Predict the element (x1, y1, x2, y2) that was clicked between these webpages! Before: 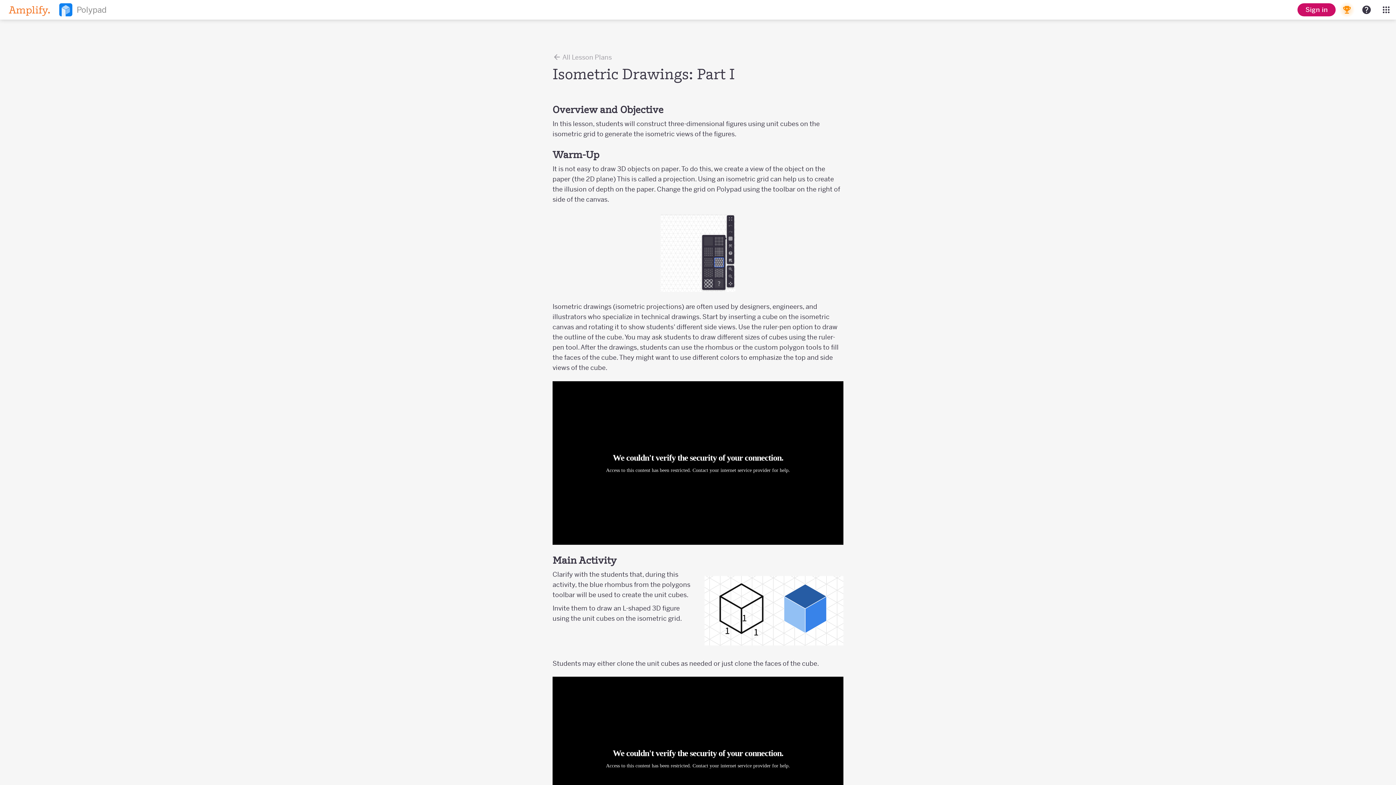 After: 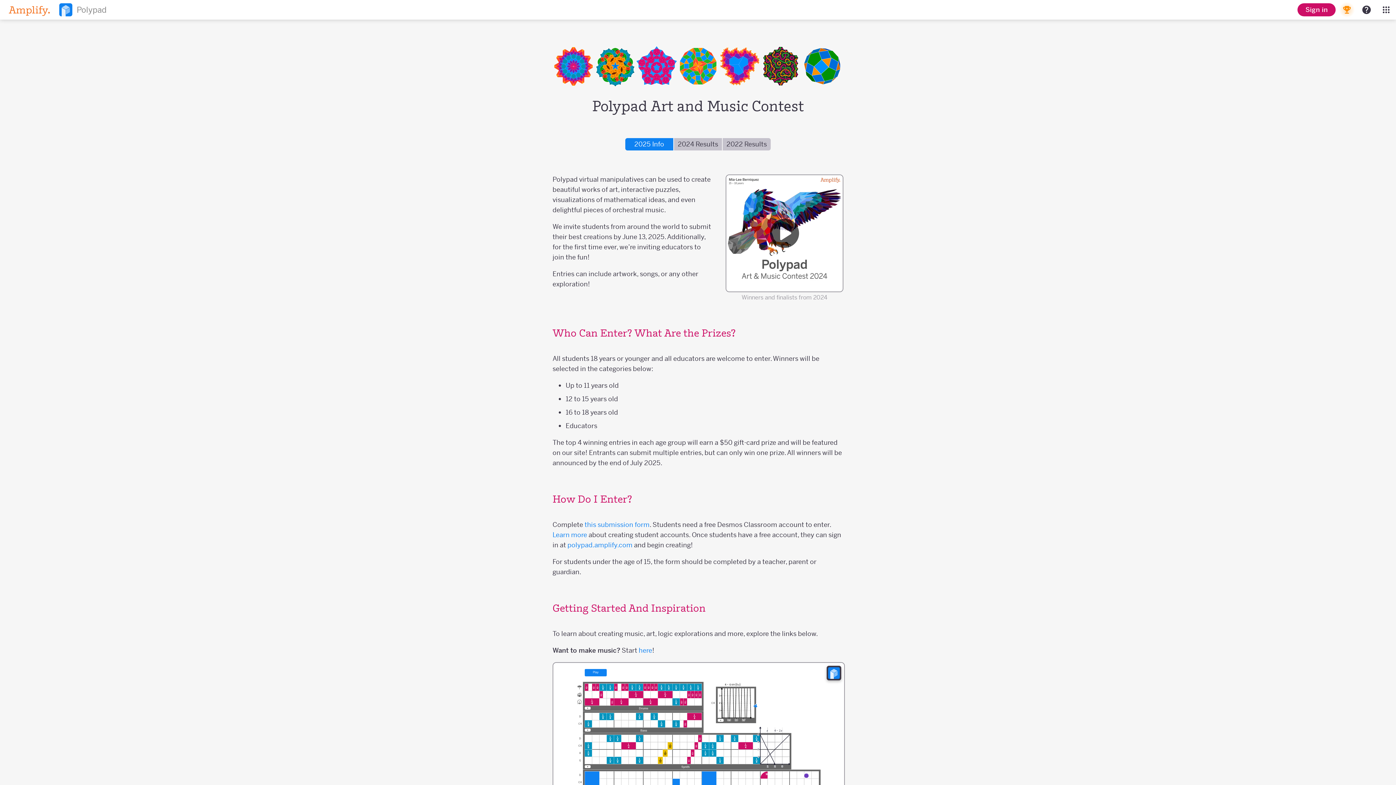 Action: label: Art and Music Contest bbox: (1337, 0, 1357, 19)